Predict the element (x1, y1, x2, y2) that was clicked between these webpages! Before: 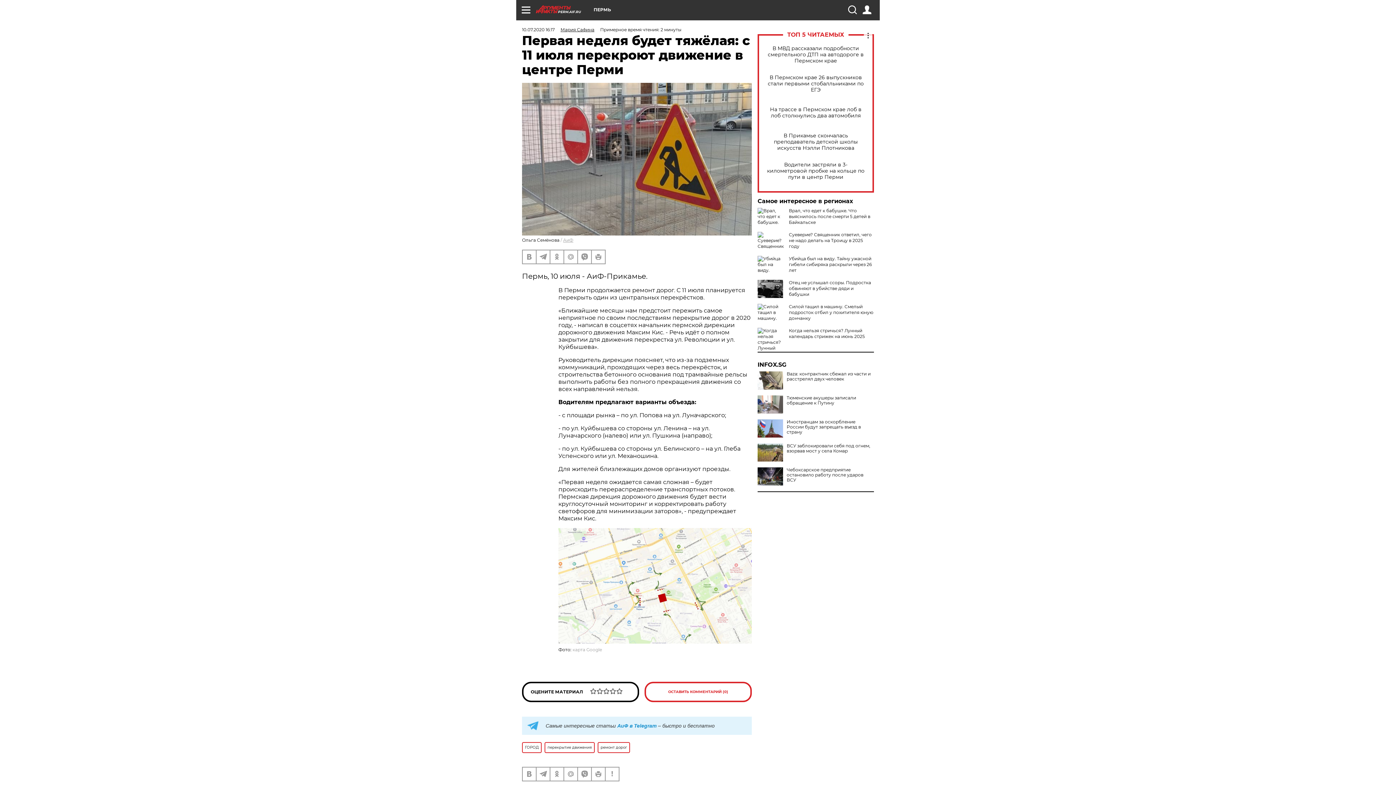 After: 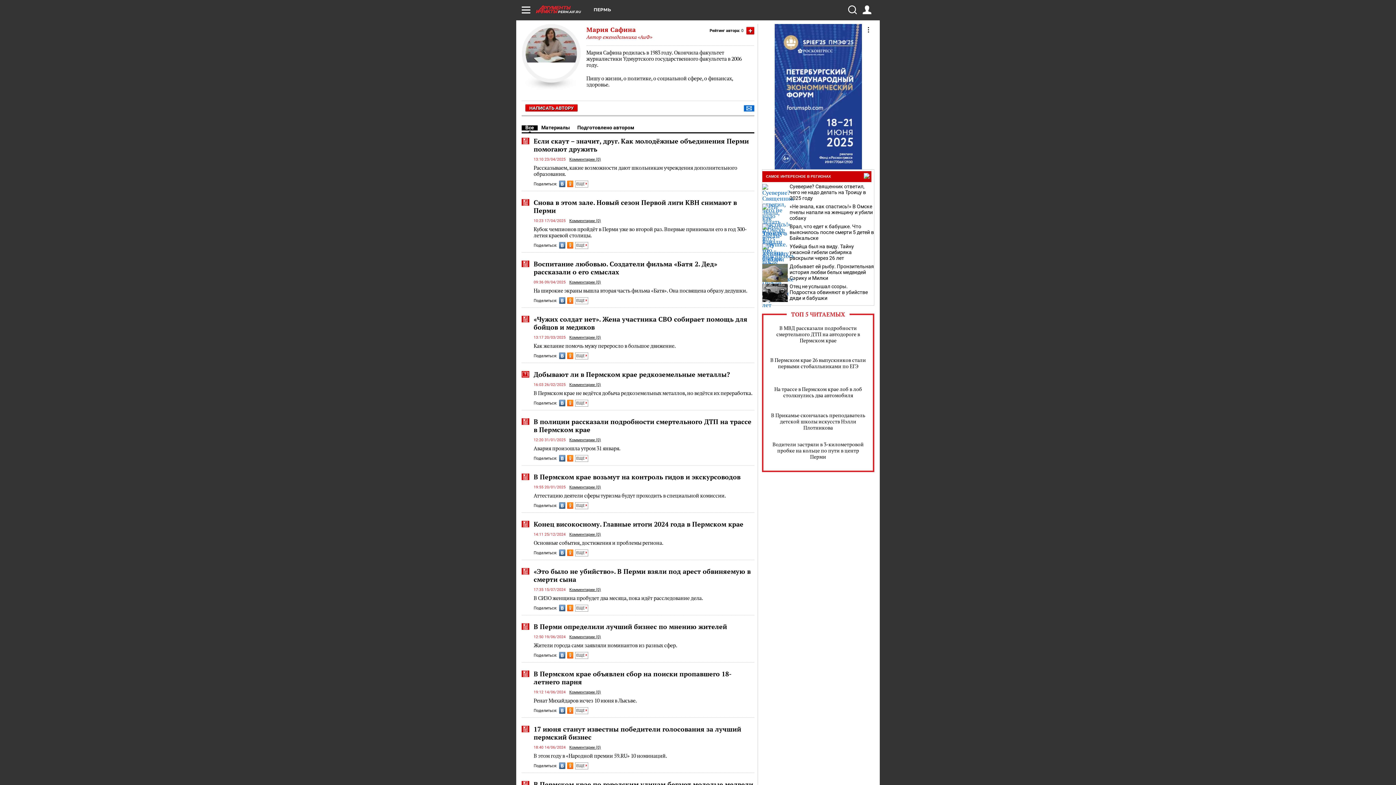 Action: bbox: (560, 26, 594, 32) label: Мария Сафина